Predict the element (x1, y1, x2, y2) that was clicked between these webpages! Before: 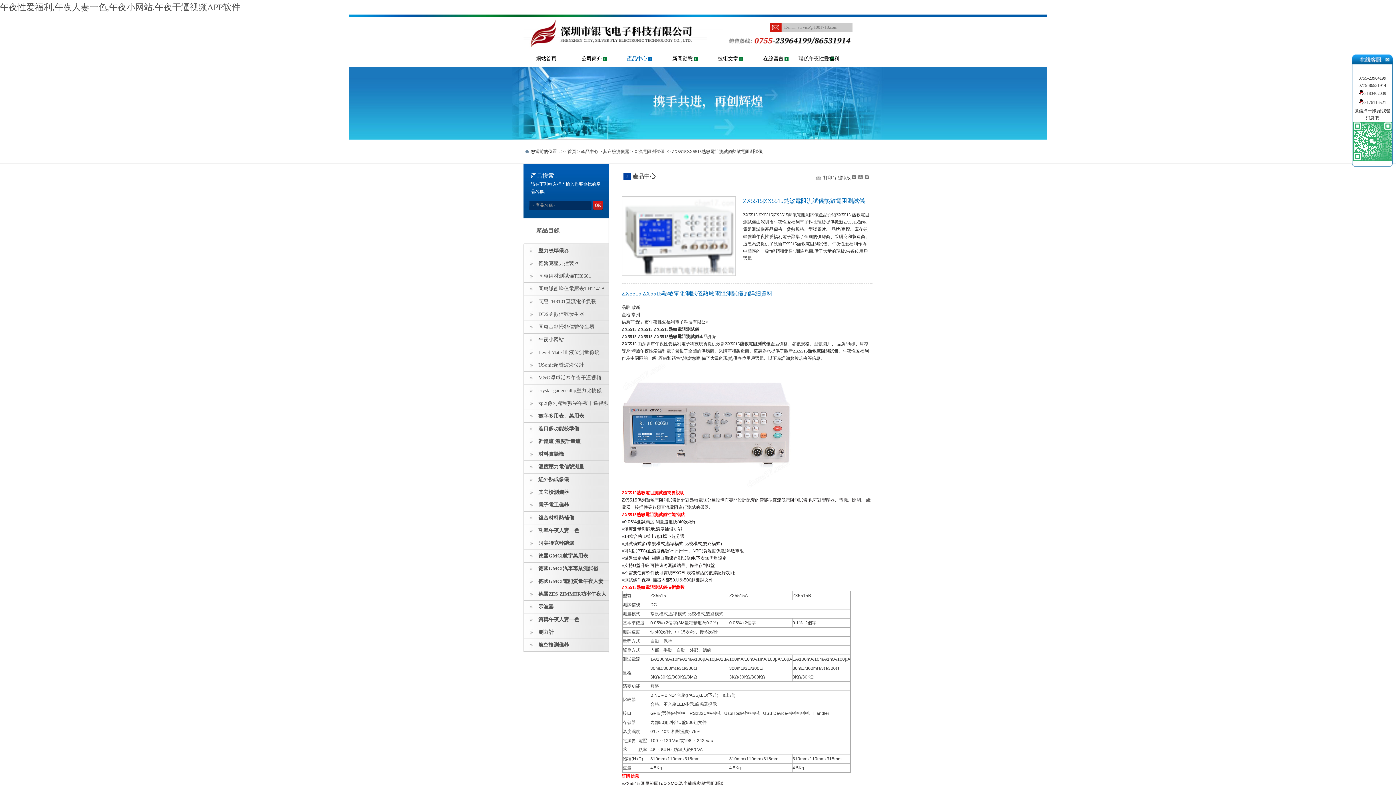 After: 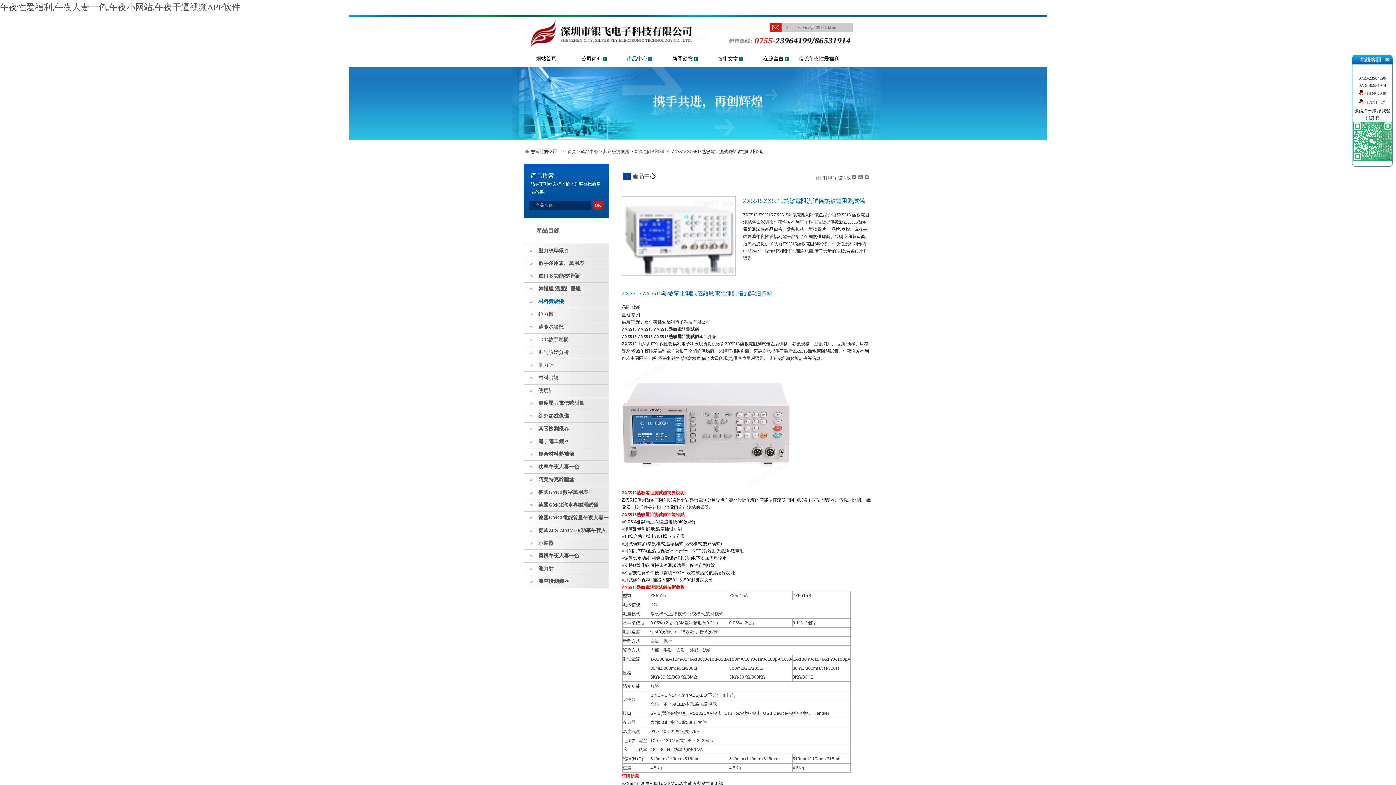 Action: bbox: (524, 448, 608, 461) label: 材料實驗機